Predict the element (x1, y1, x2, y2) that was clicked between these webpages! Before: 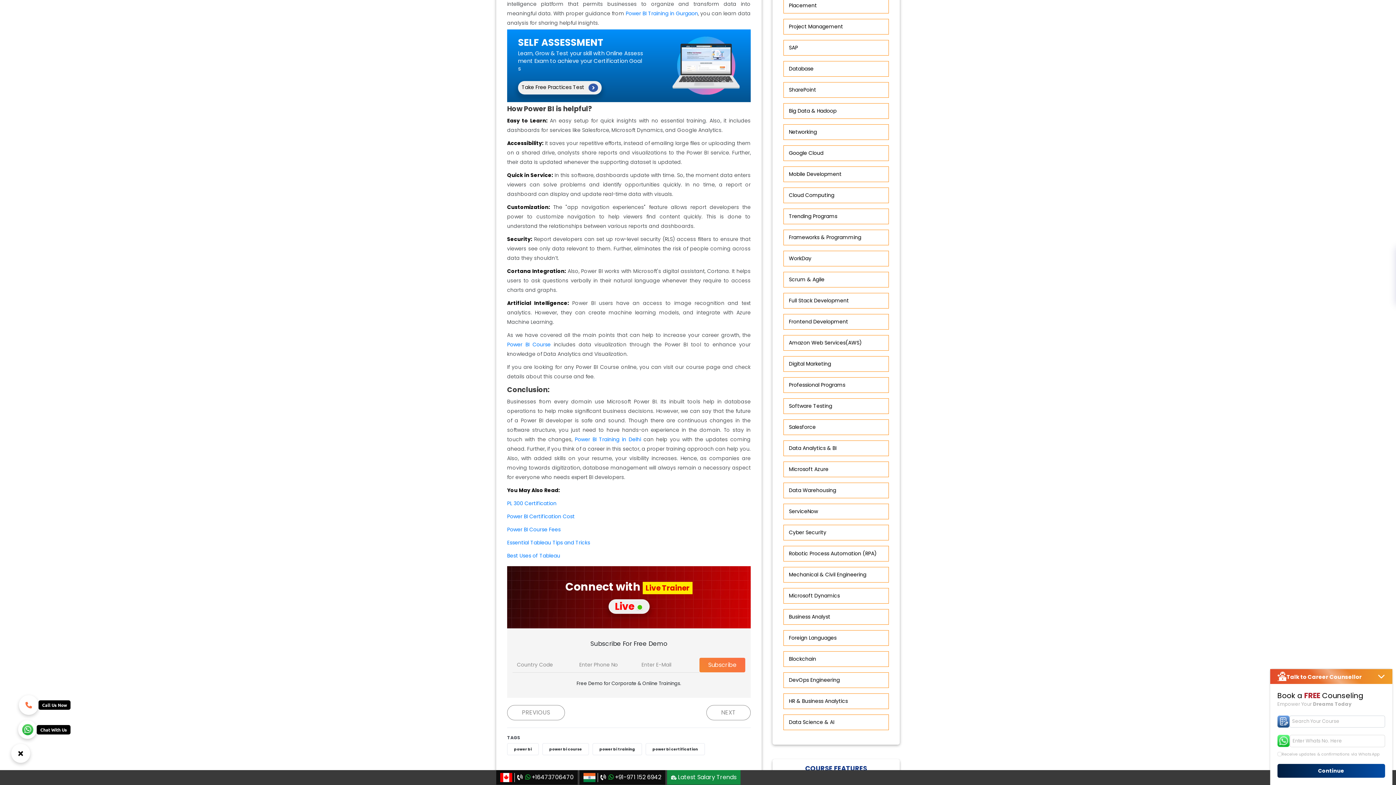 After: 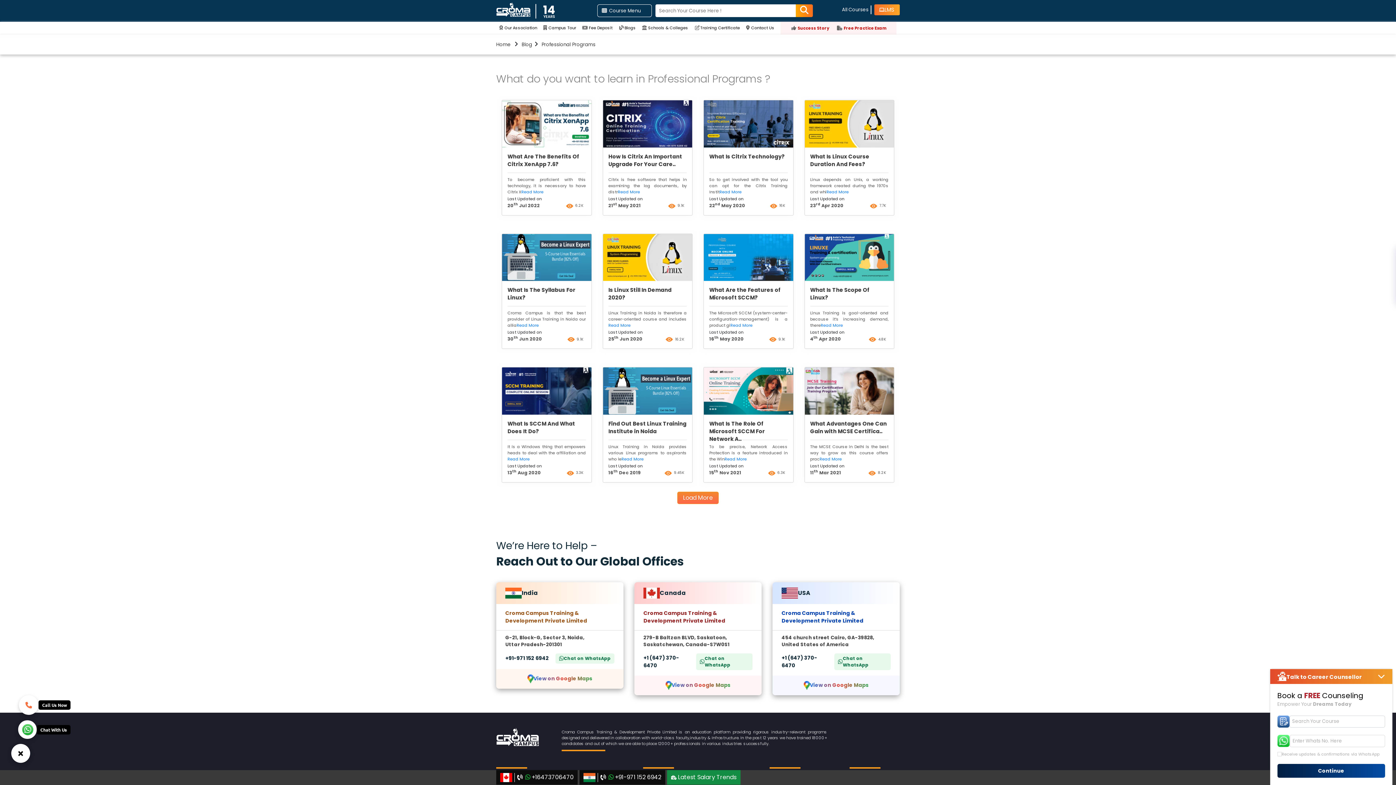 Action: label: Professional Programs bbox: (783, 377, 889, 392)